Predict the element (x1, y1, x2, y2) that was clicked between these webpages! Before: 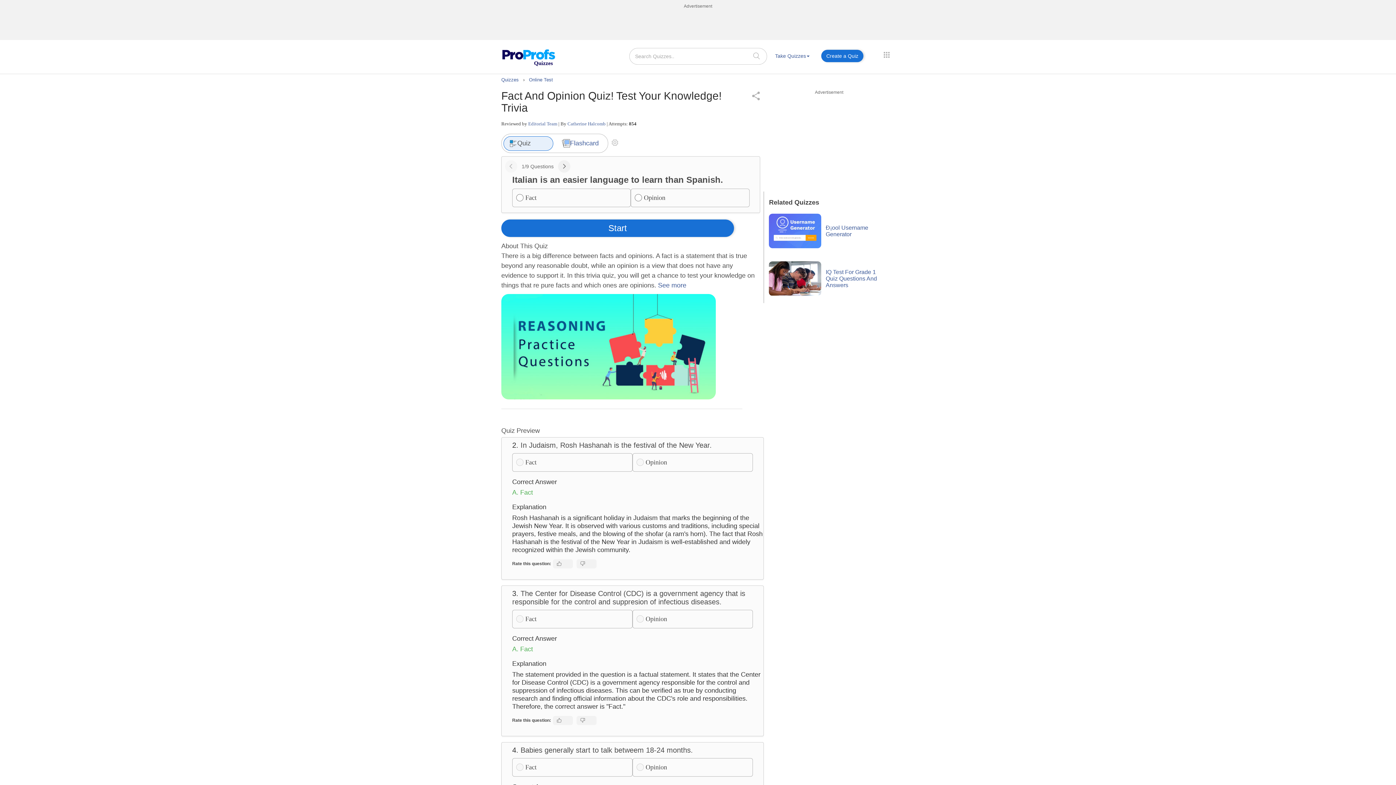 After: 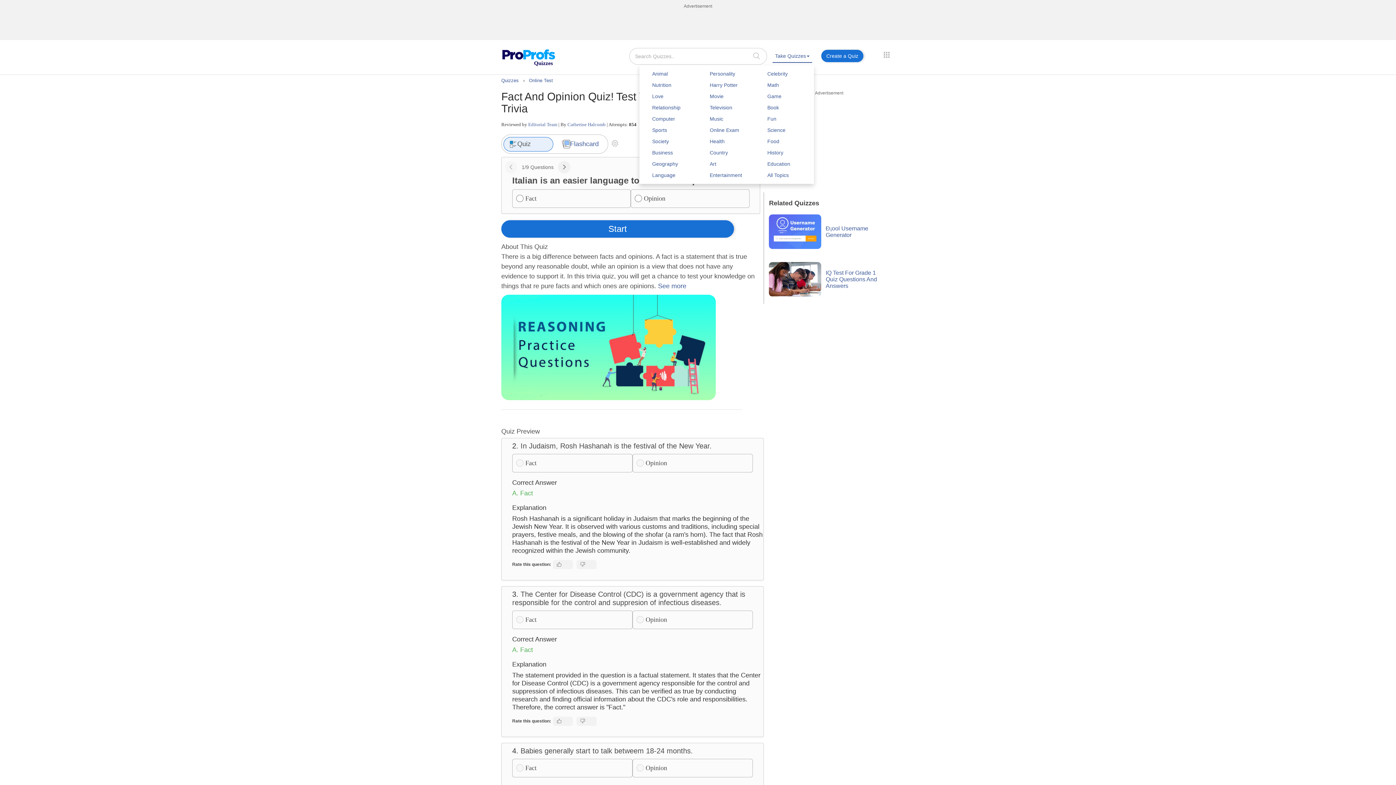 Action: bbox: (772, 49, 812, 62) label: Take Quizzes